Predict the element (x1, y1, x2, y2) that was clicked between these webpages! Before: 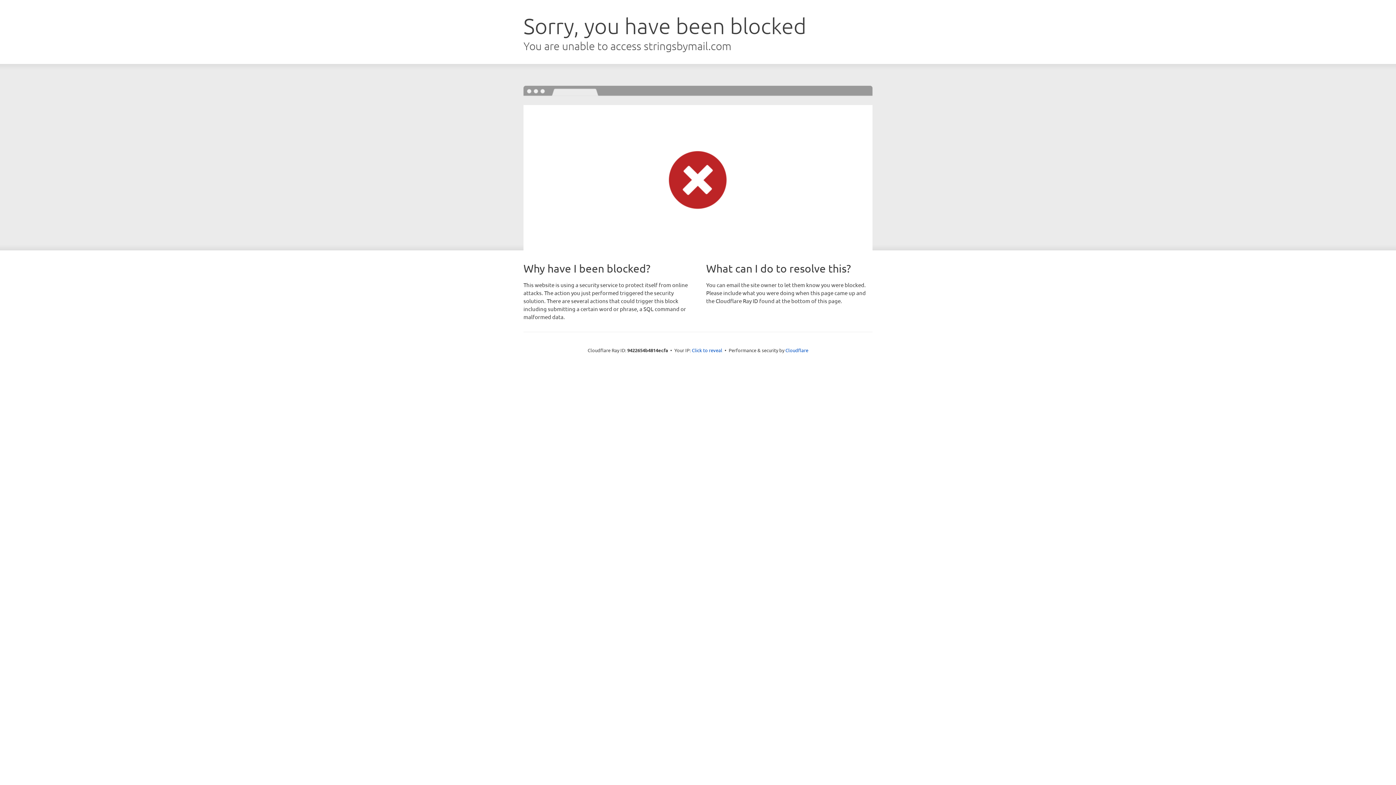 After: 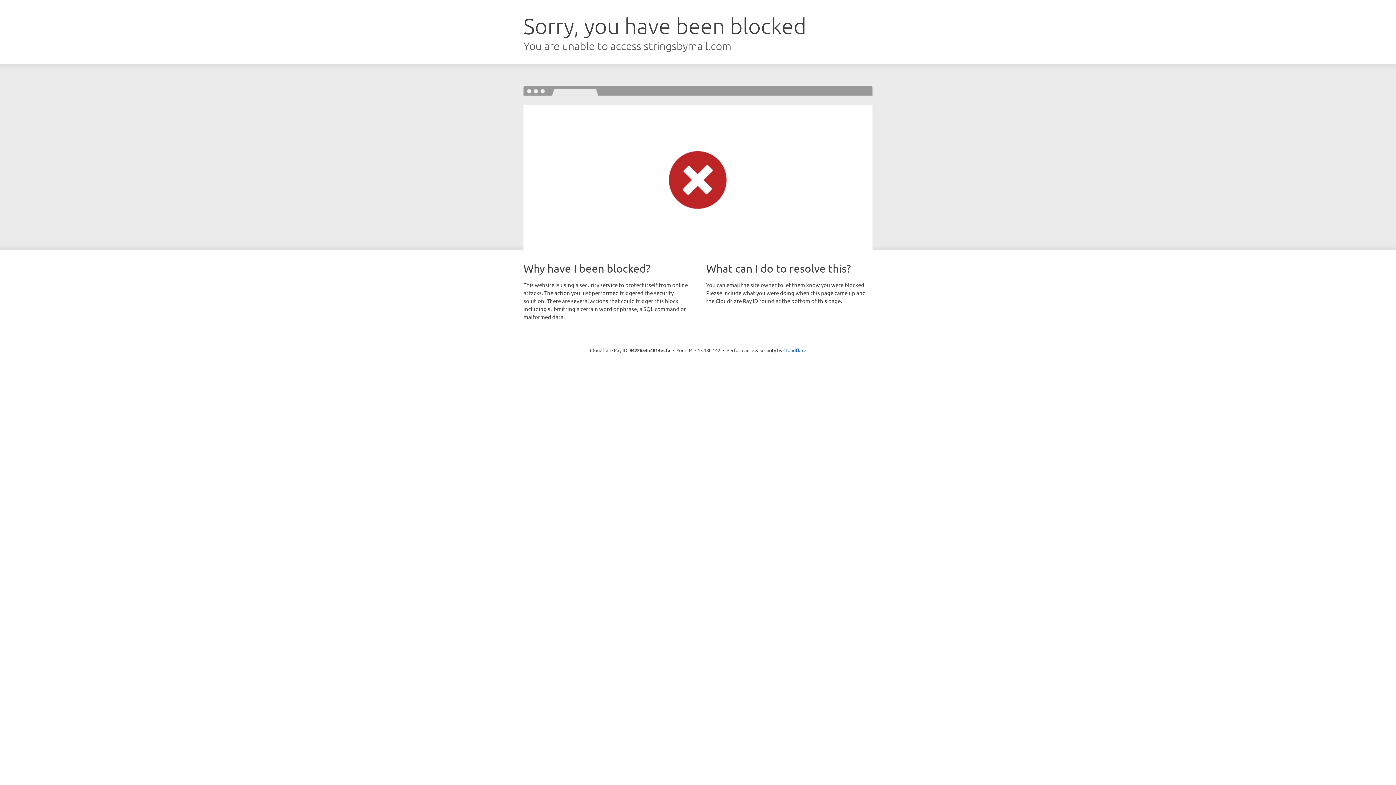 Action: label: Click to reveal bbox: (692, 346, 722, 353)